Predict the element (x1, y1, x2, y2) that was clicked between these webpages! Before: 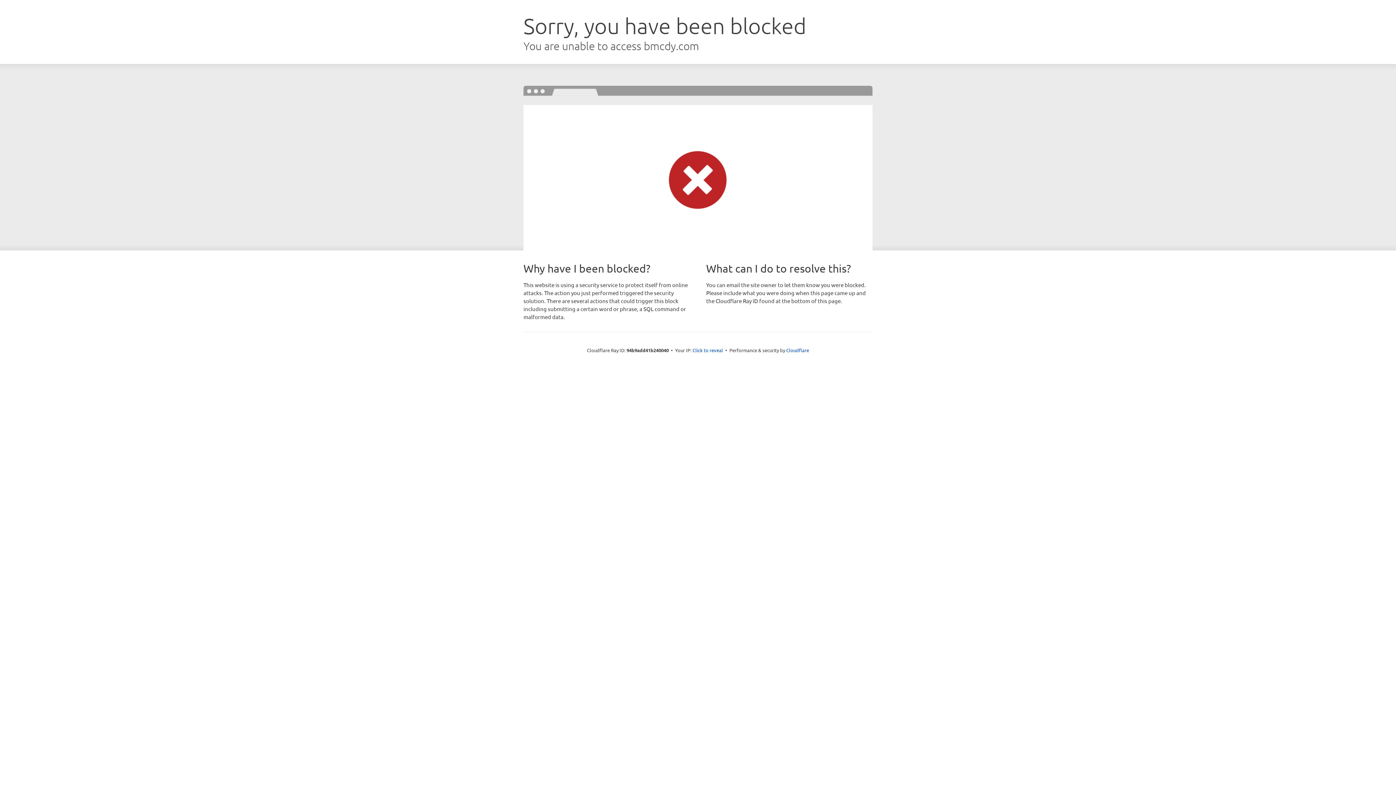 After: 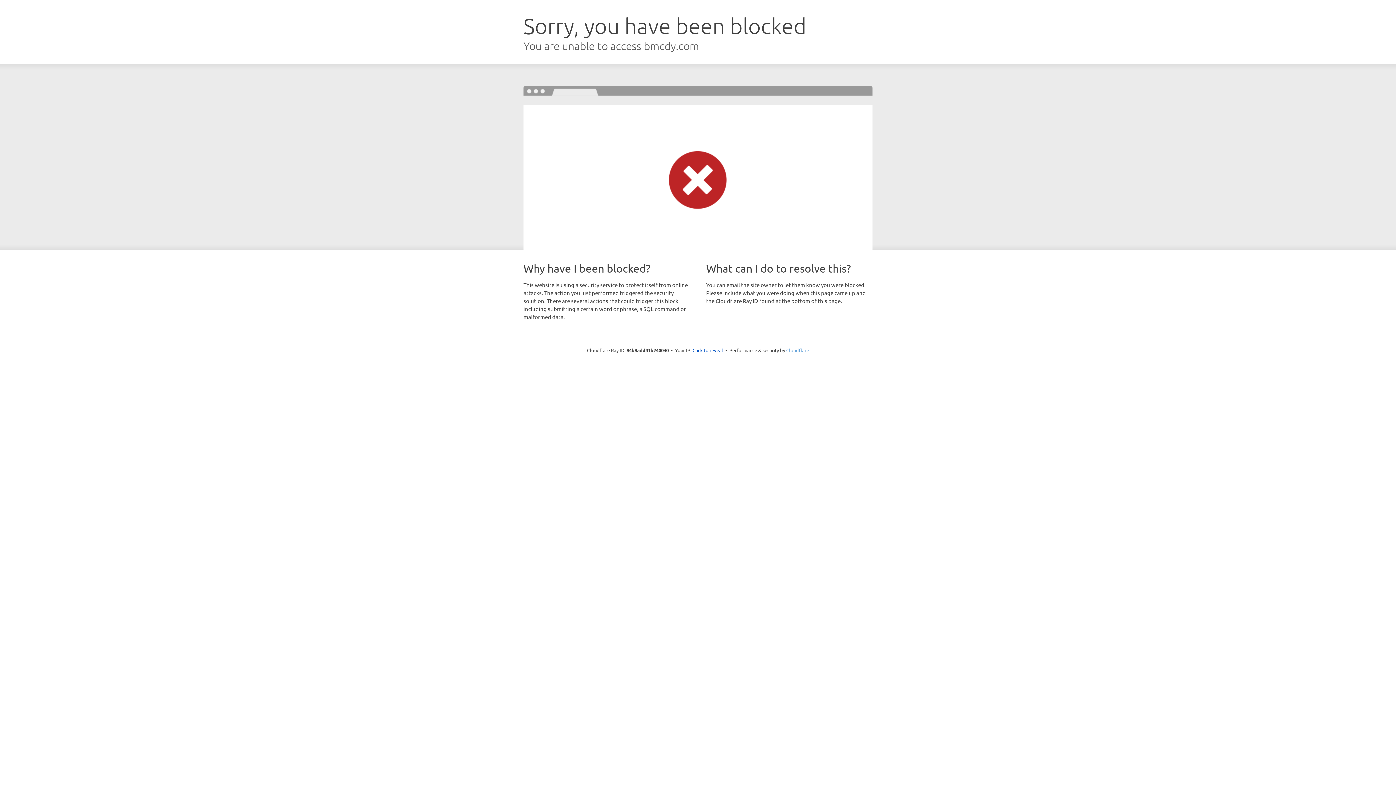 Action: label: Cloudflare bbox: (786, 347, 809, 353)